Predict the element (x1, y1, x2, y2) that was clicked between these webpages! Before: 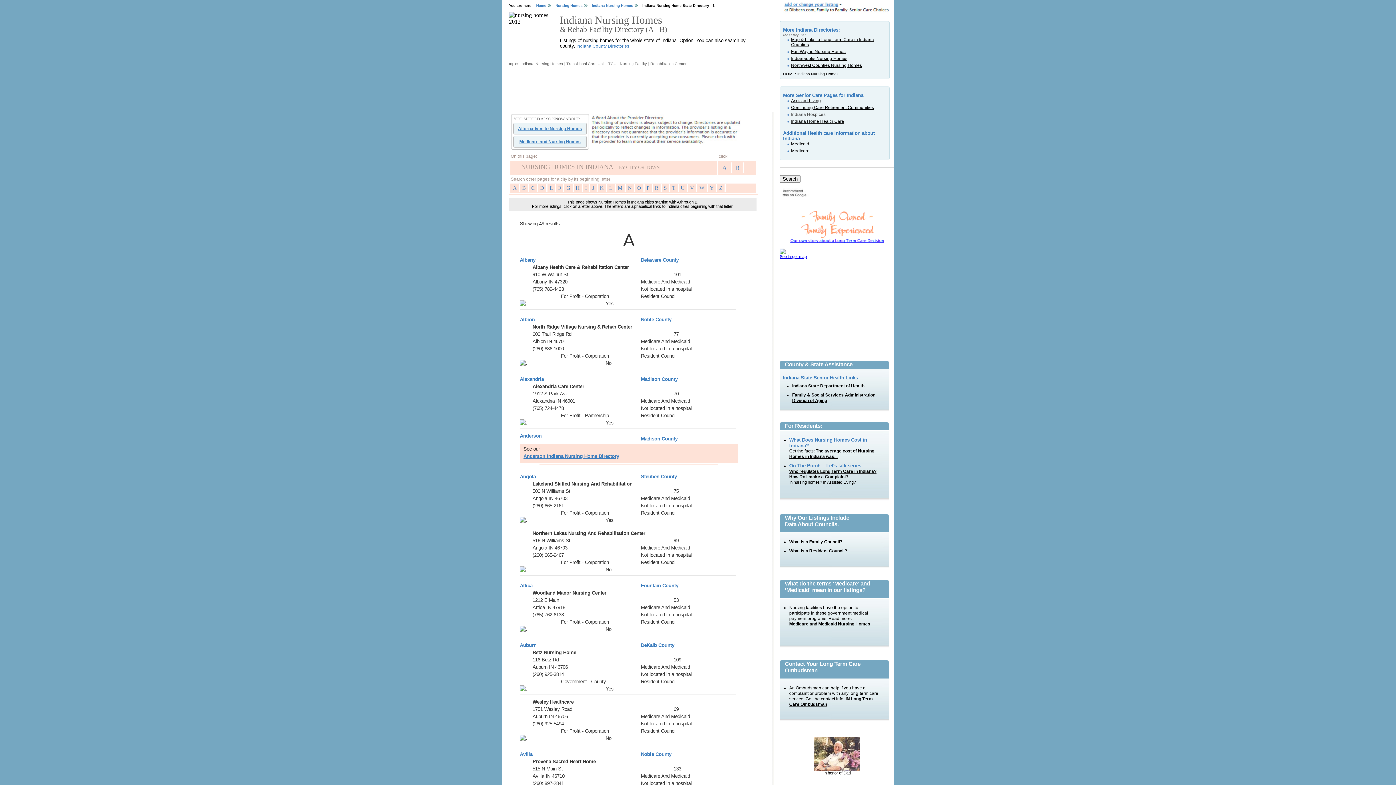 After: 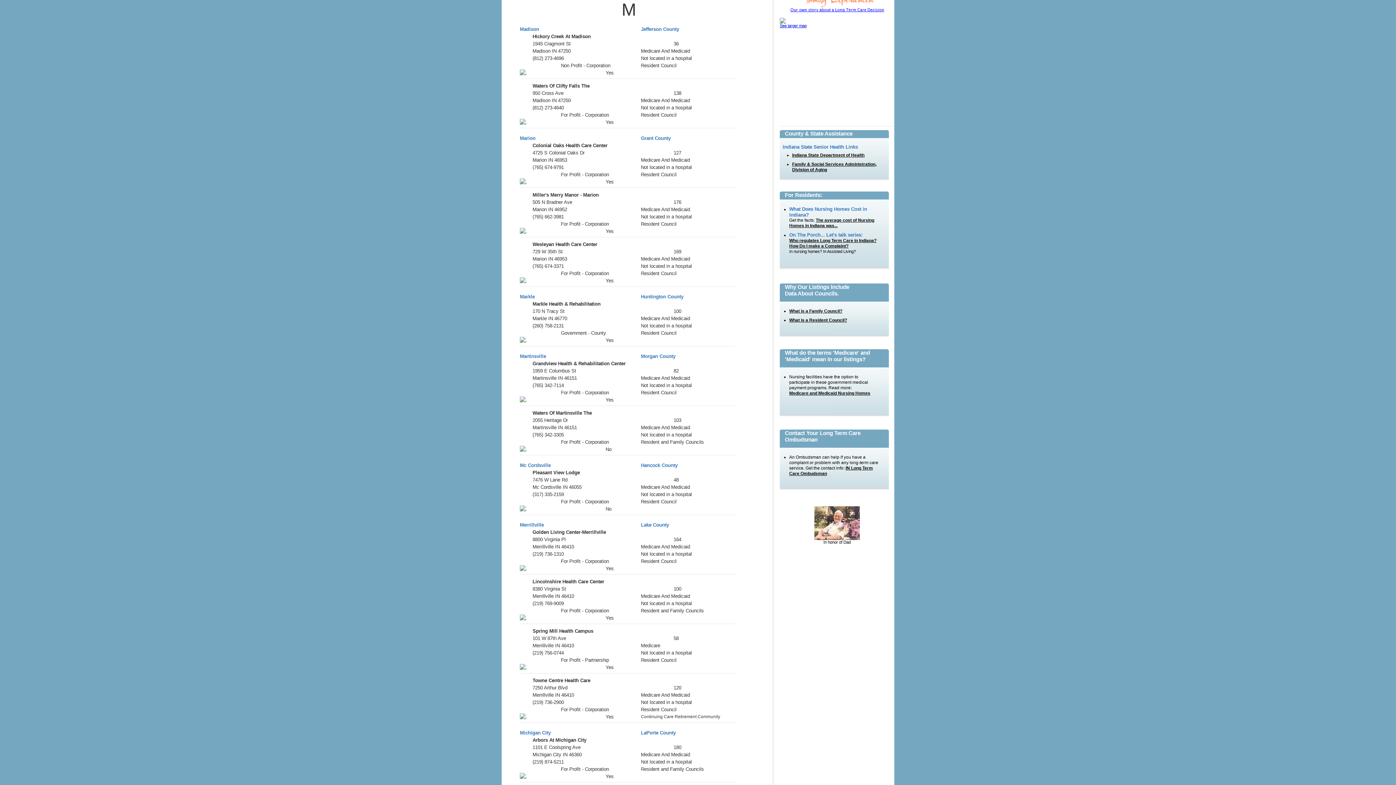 Action: bbox: (615, 184, 625, 192) label: M